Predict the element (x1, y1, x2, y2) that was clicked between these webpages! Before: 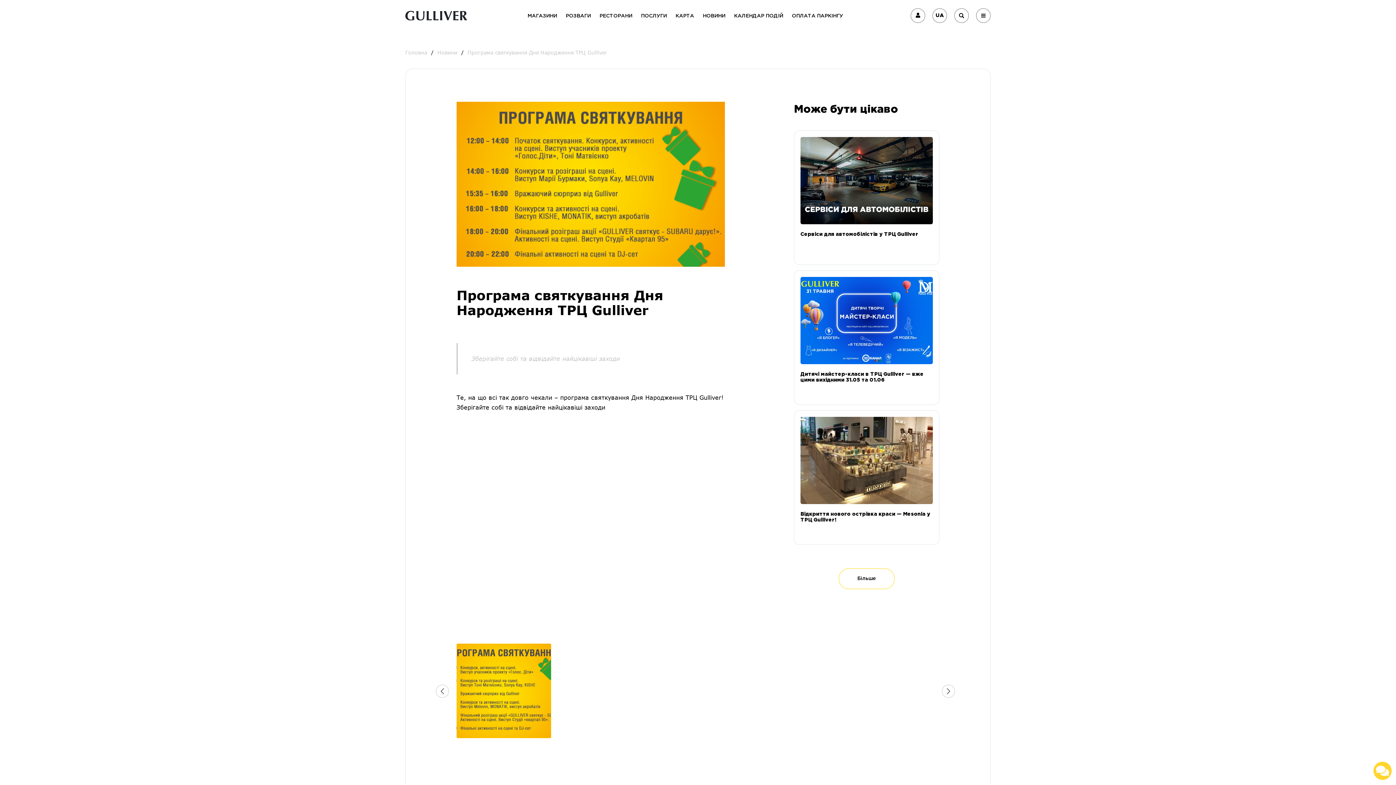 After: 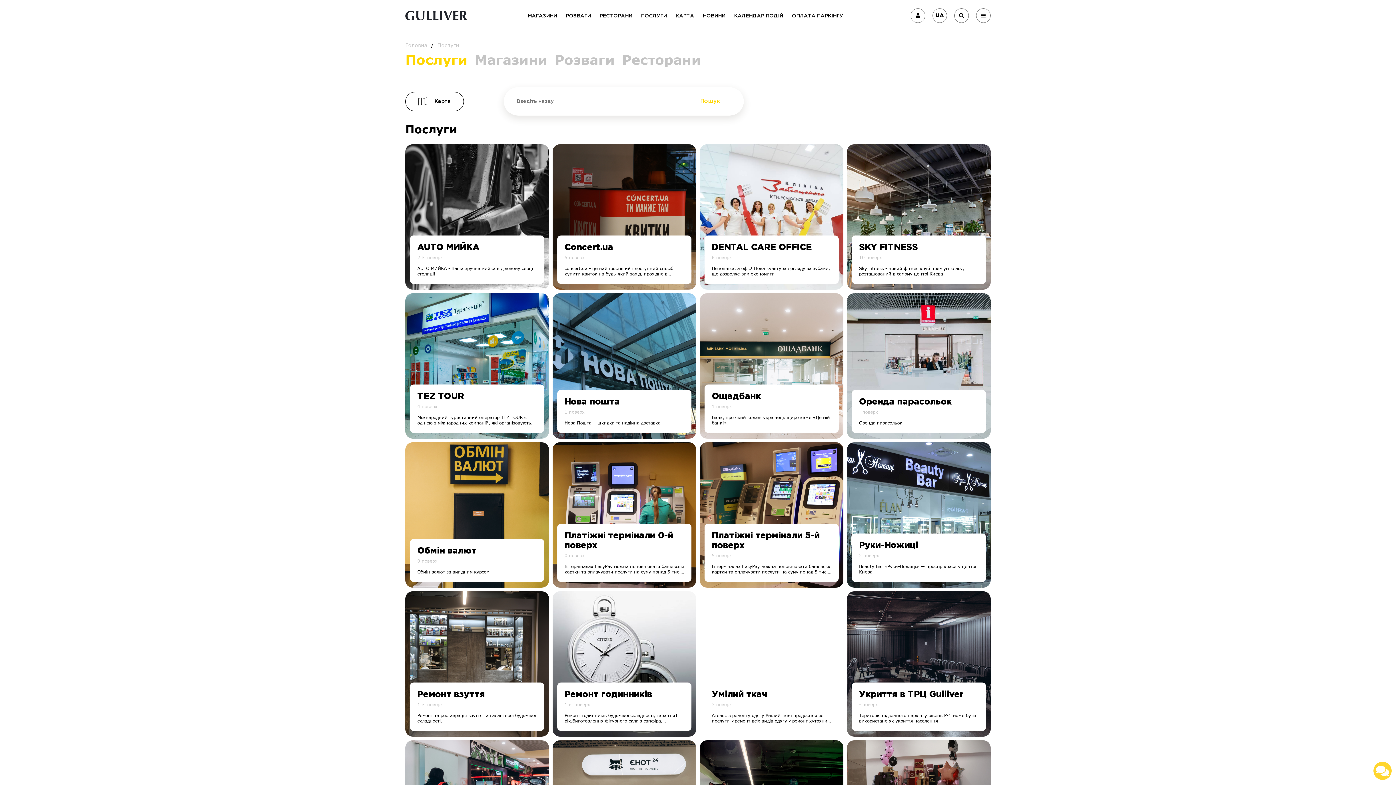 Action: bbox: (641, 12, 666, 20) label: ПОСЛУГИ